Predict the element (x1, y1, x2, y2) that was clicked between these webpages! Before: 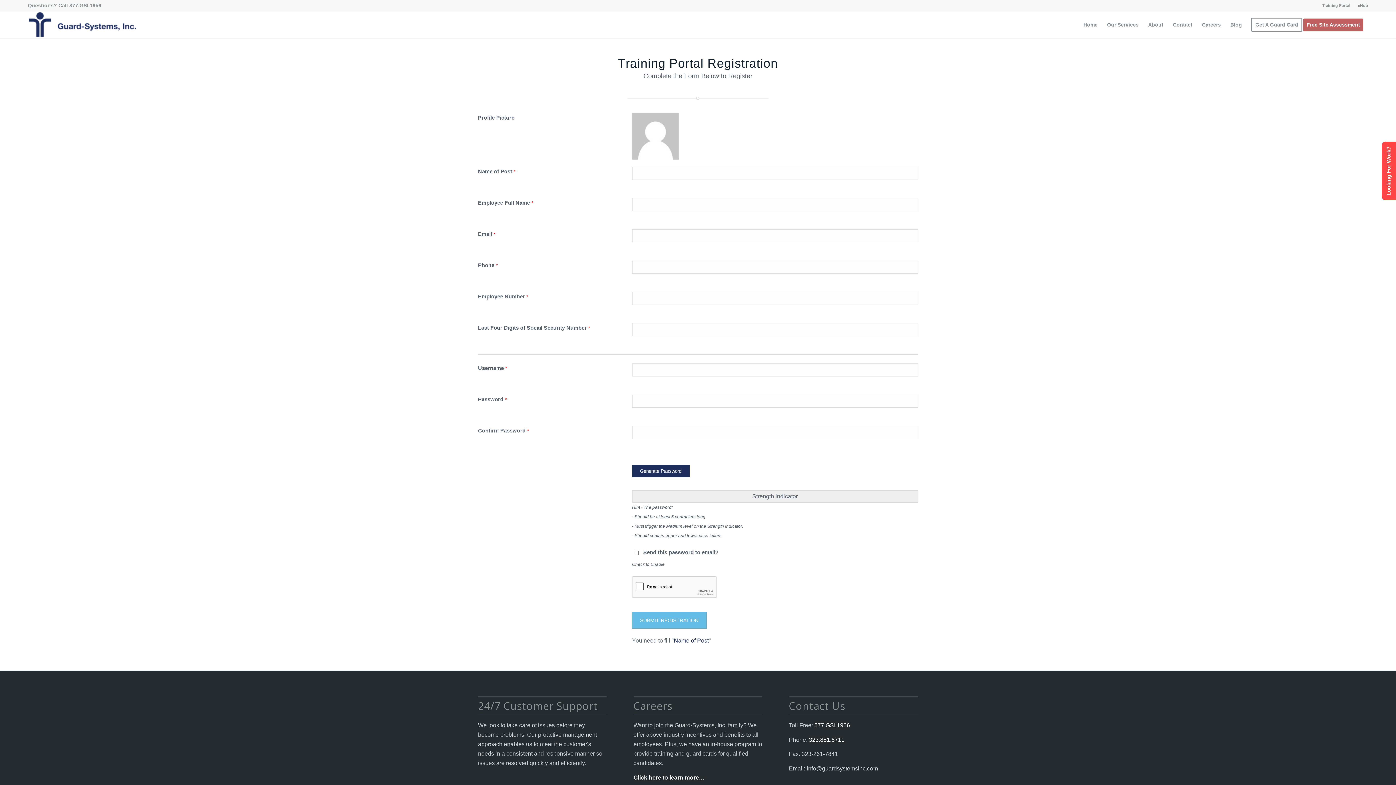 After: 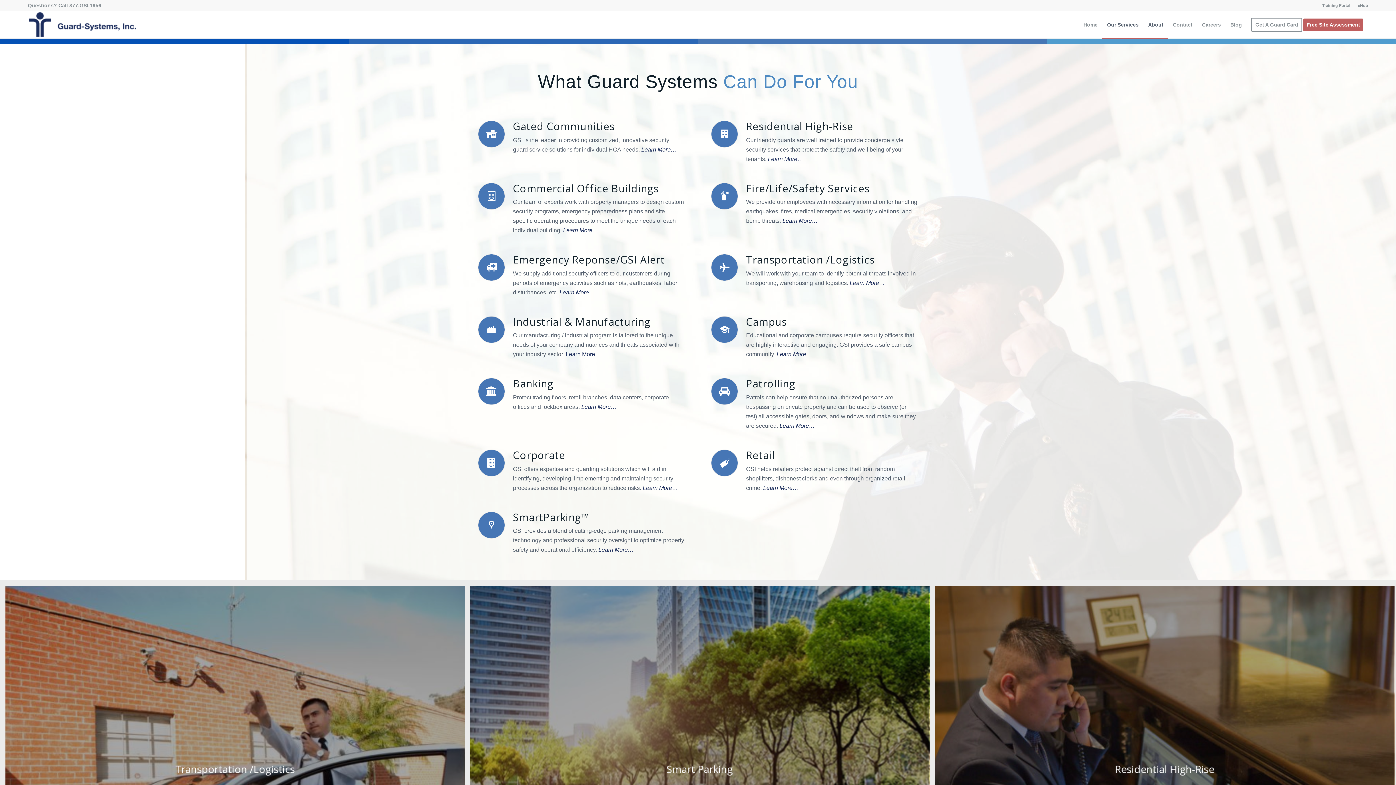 Action: label: Our Services bbox: (1102, 11, 1143, 38)